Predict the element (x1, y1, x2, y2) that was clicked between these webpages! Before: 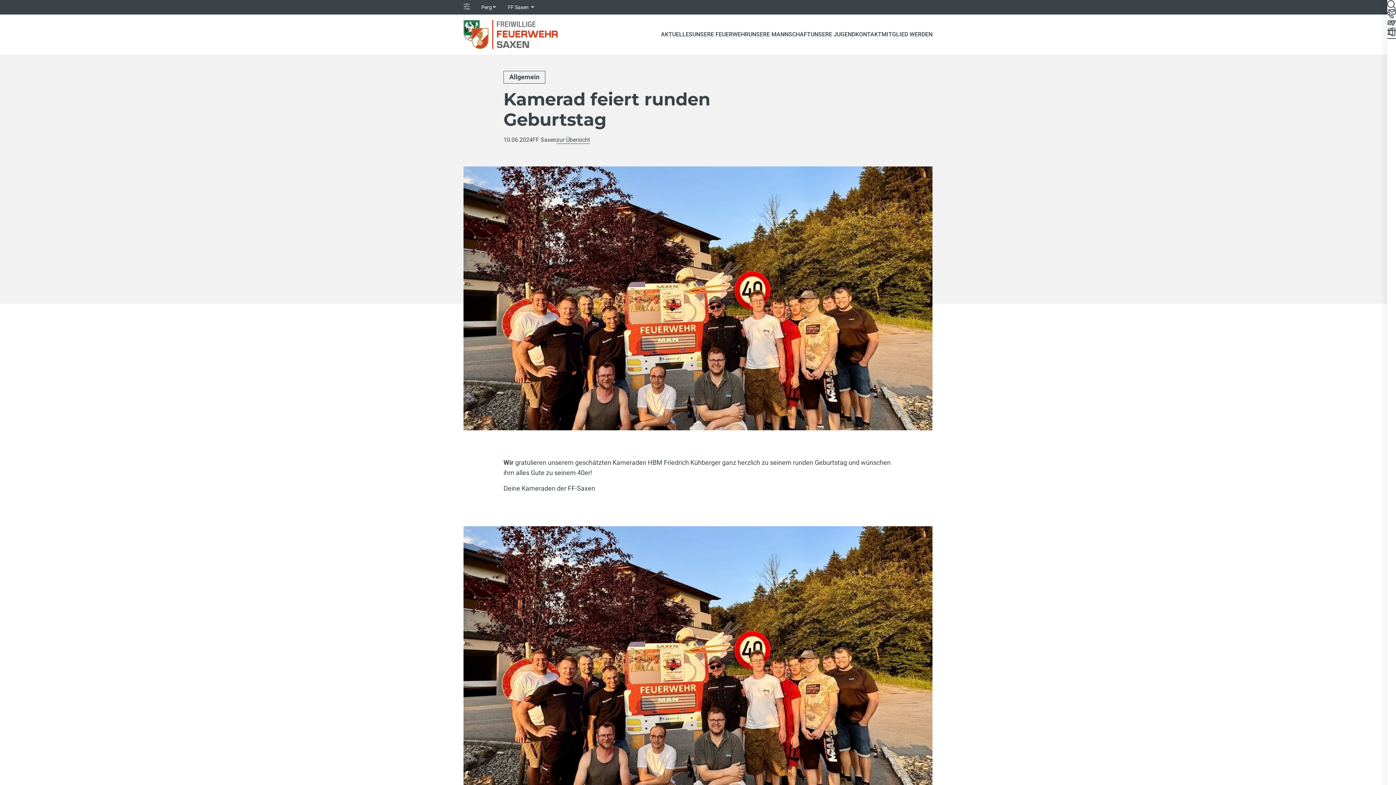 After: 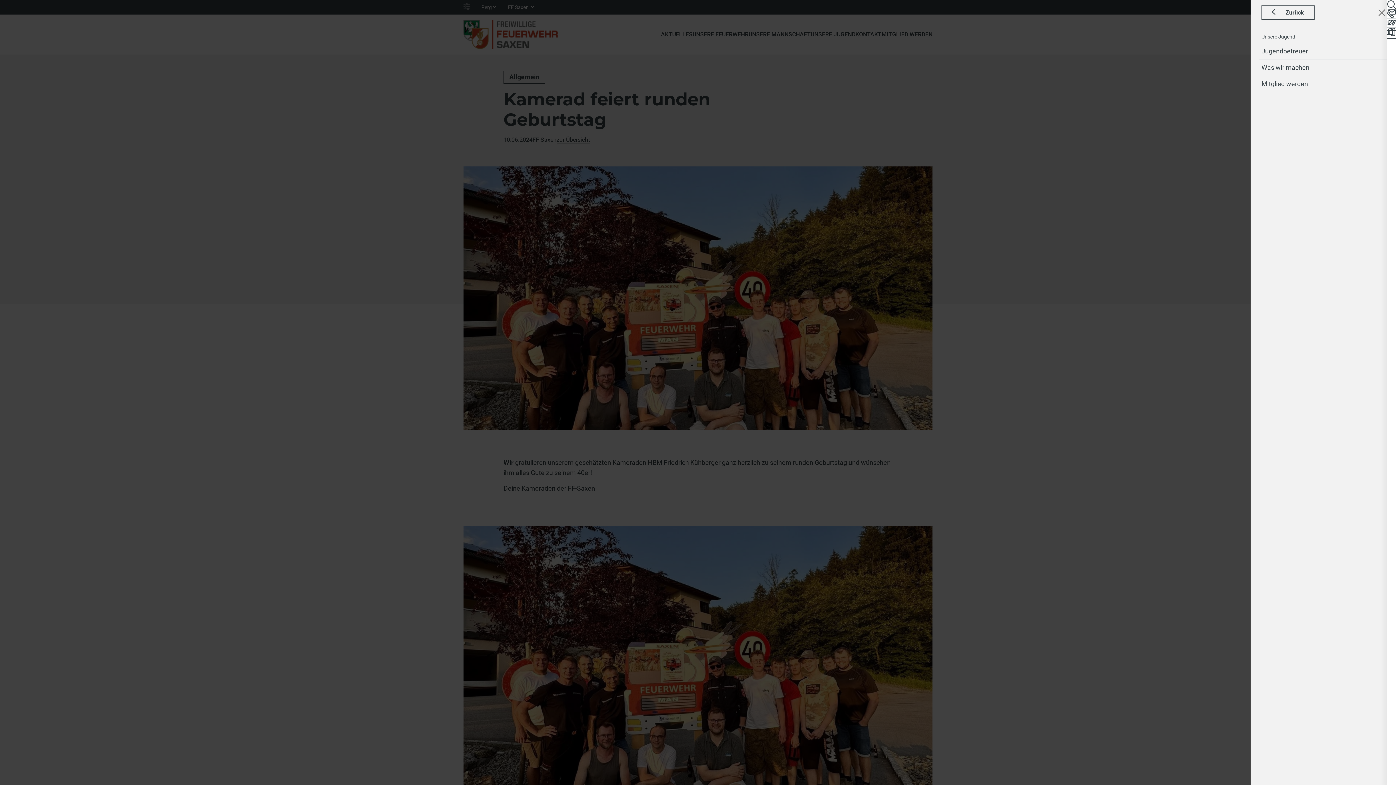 Action: bbox: (810, 30, 855, 38) label: UNSERE JUGEND